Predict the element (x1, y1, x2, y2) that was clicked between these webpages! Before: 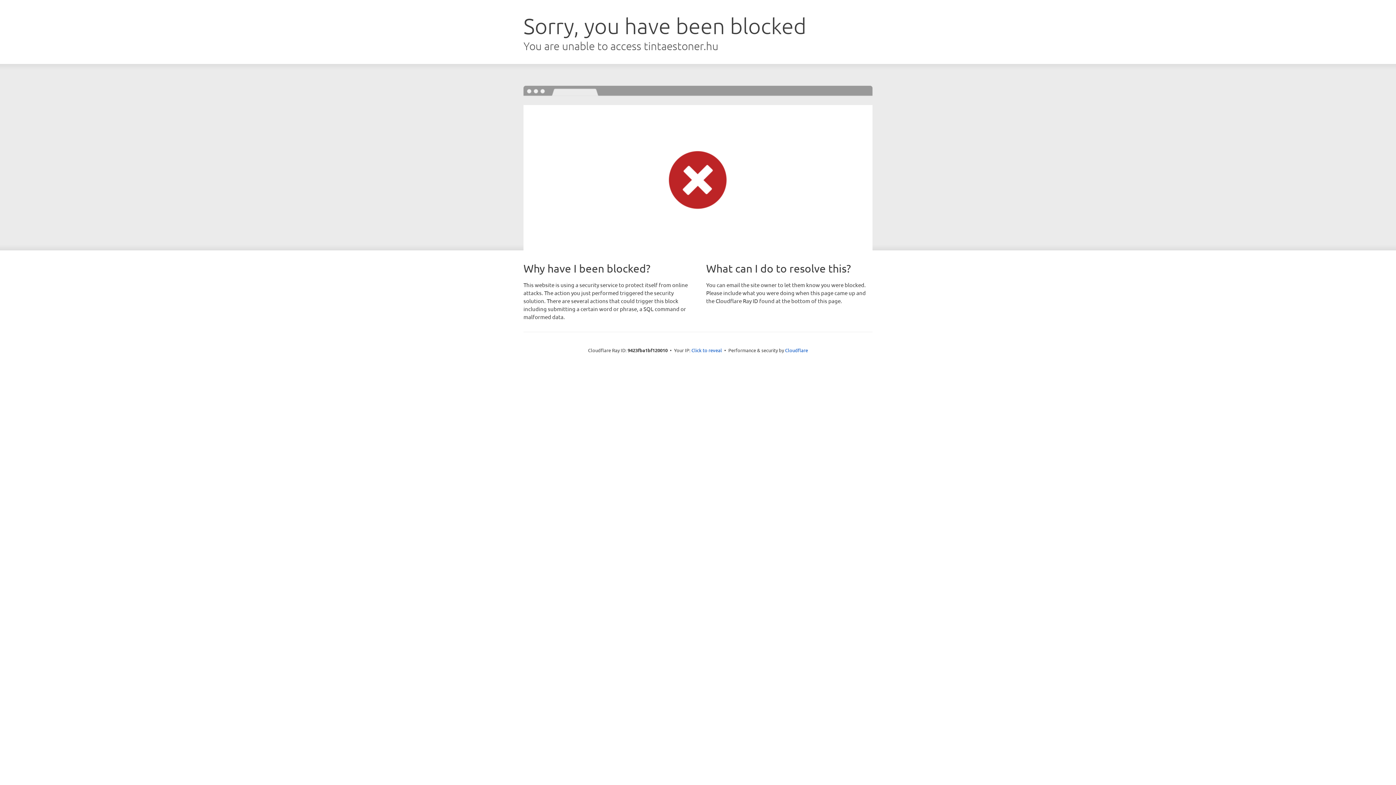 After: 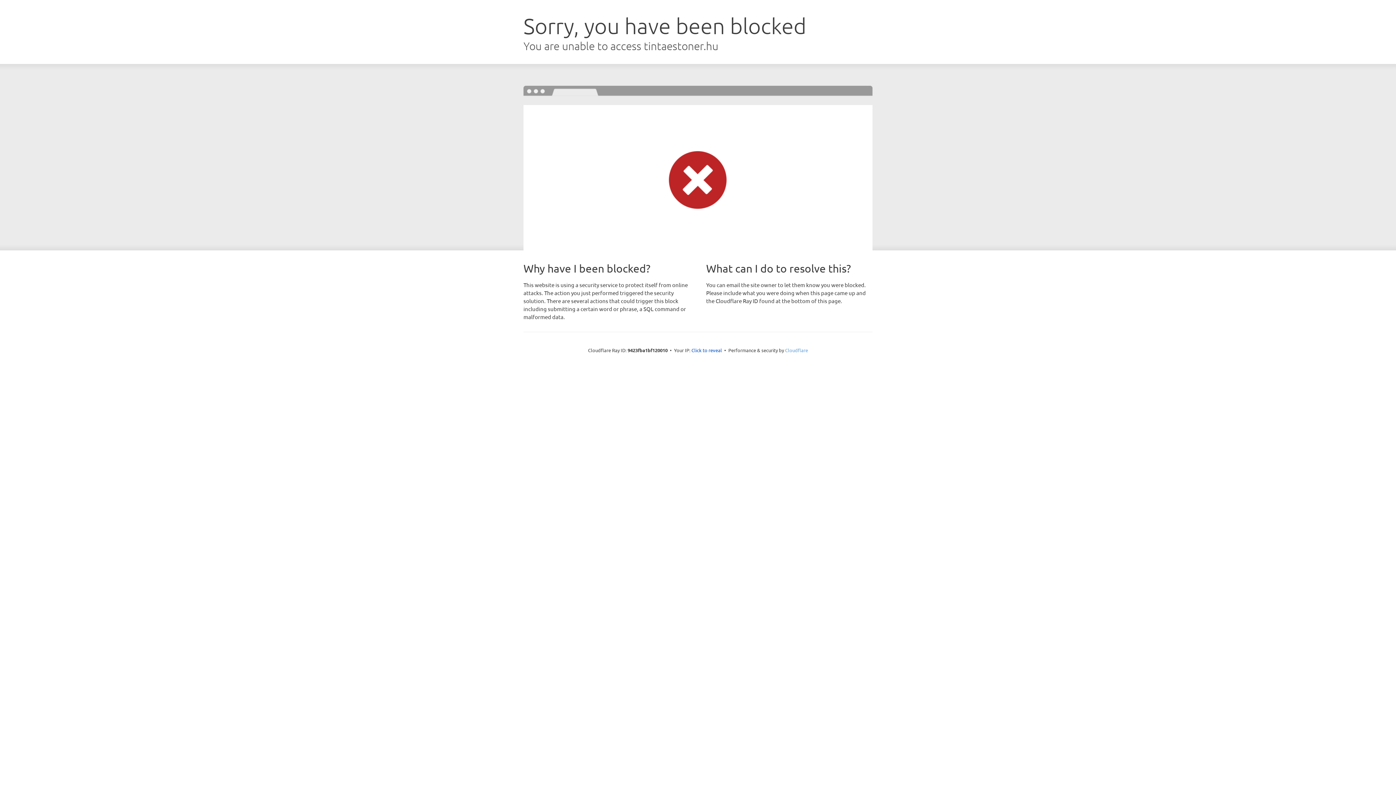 Action: label: Cloudflare bbox: (785, 347, 808, 353)